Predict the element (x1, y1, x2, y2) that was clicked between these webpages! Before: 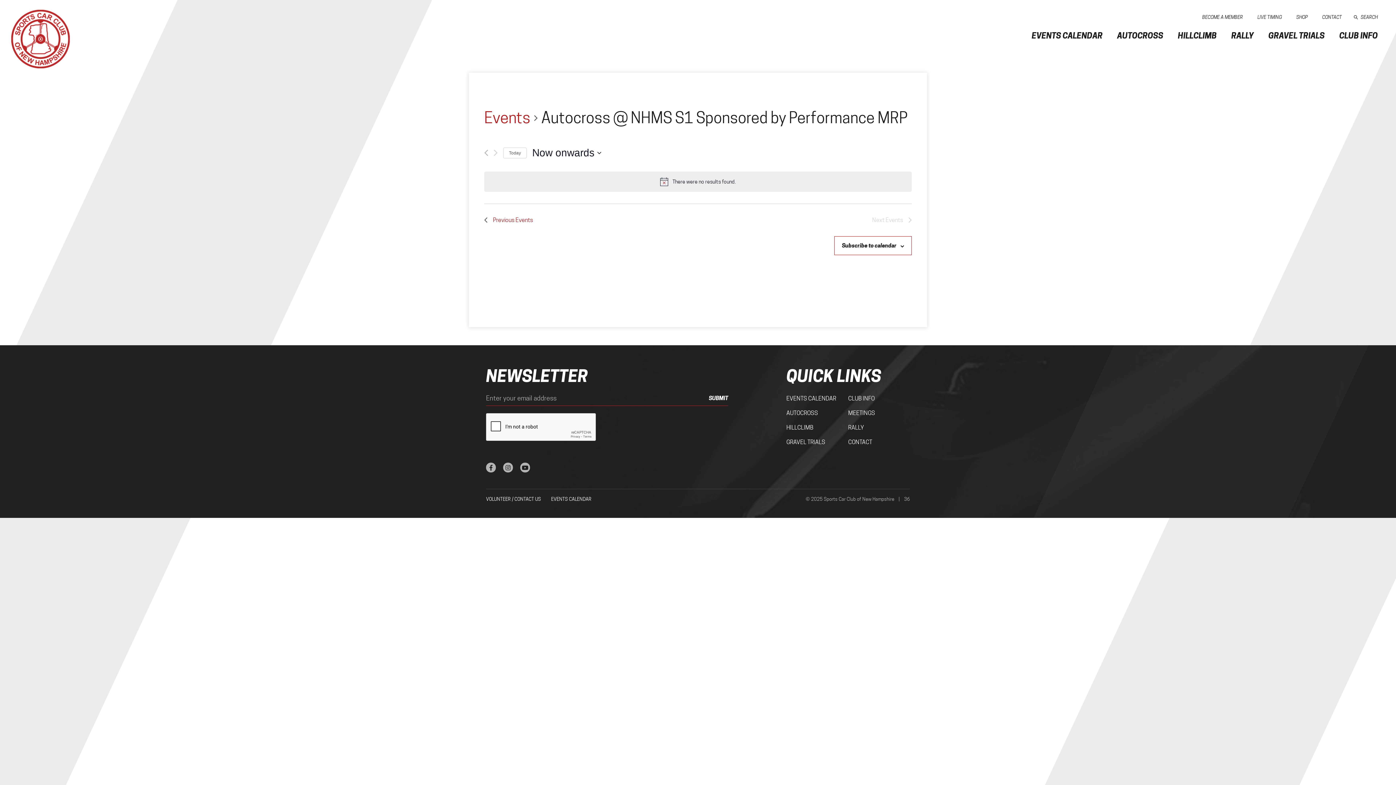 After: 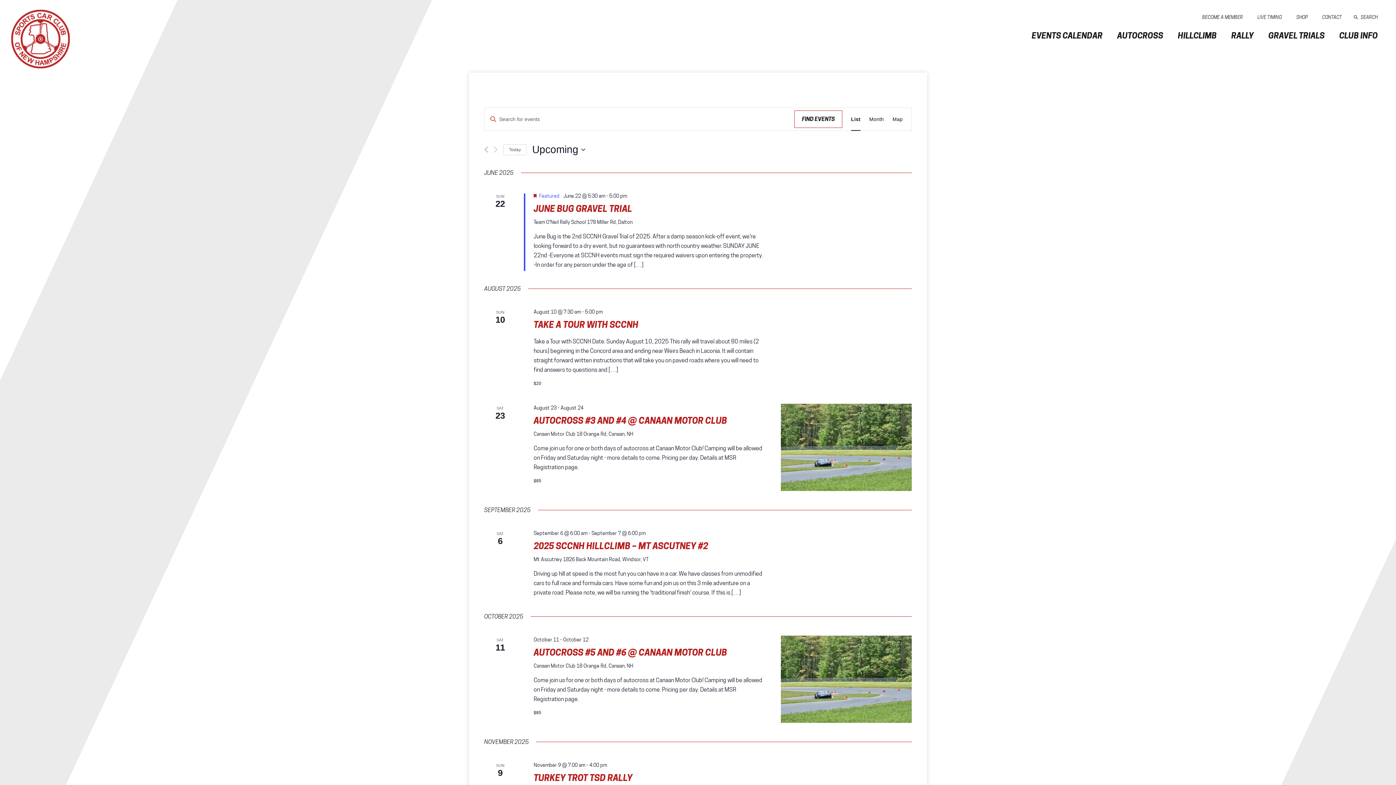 Action: label: EVENTS CALENDAR bbox: (551, 495, 591, 502)